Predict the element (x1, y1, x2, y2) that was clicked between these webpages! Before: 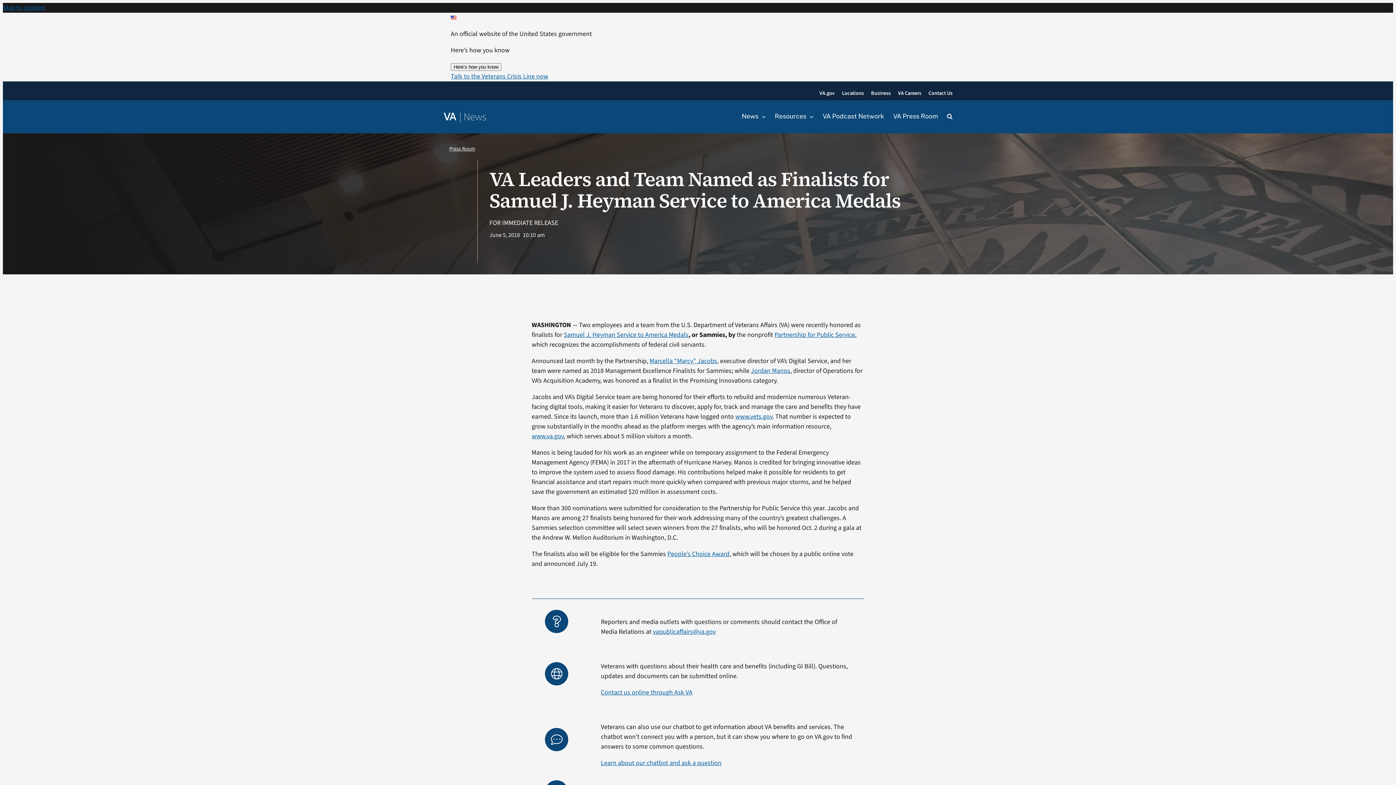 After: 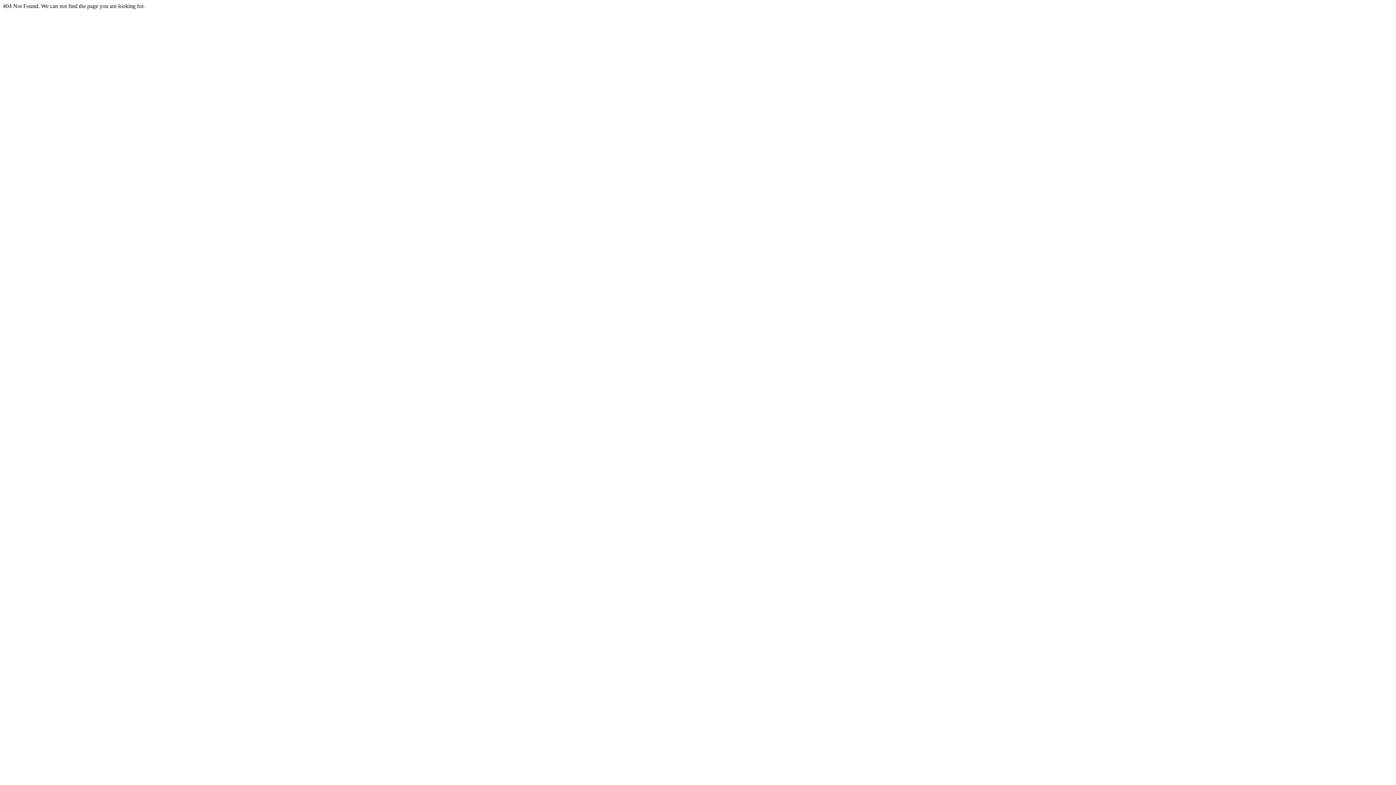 Action: label: People’s Choice Award bbox: (667, 549, 729, 558)